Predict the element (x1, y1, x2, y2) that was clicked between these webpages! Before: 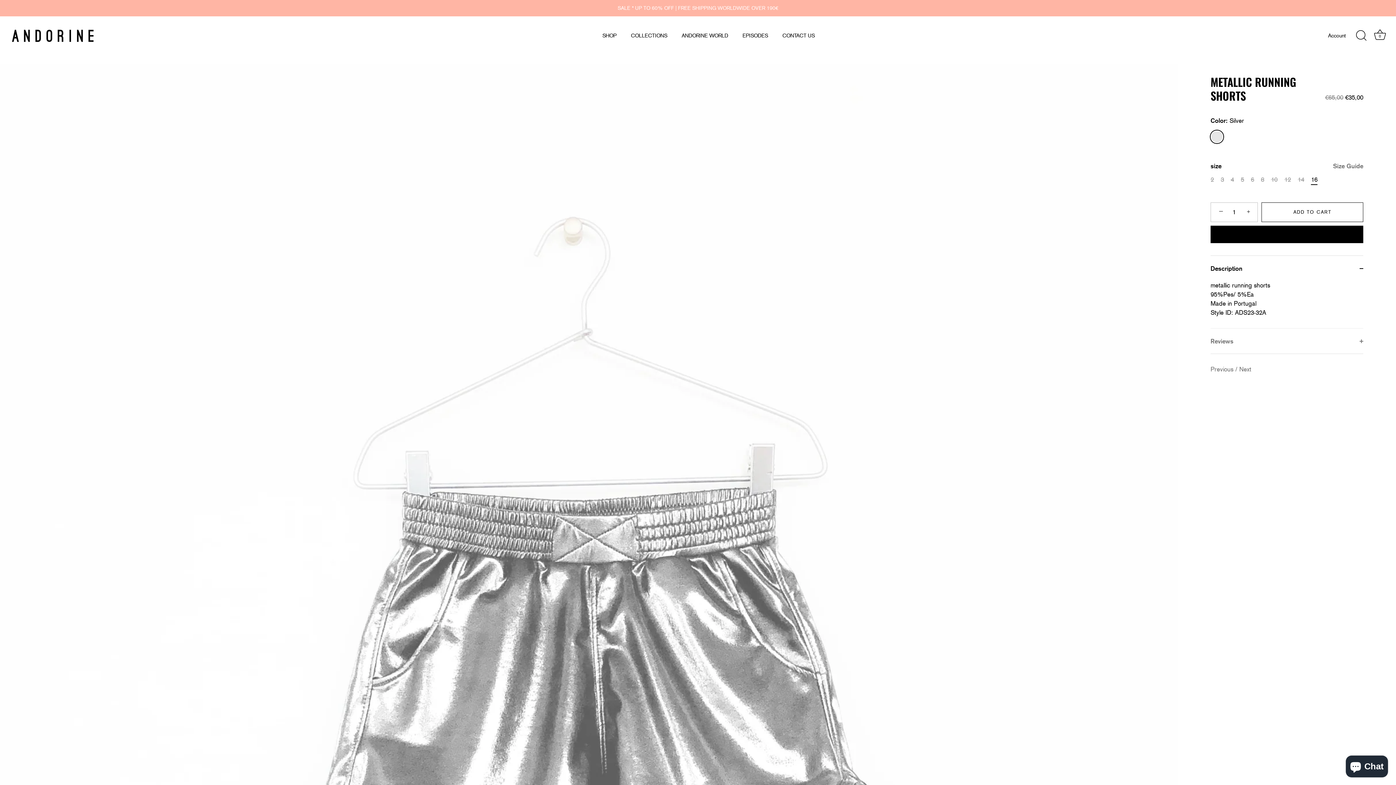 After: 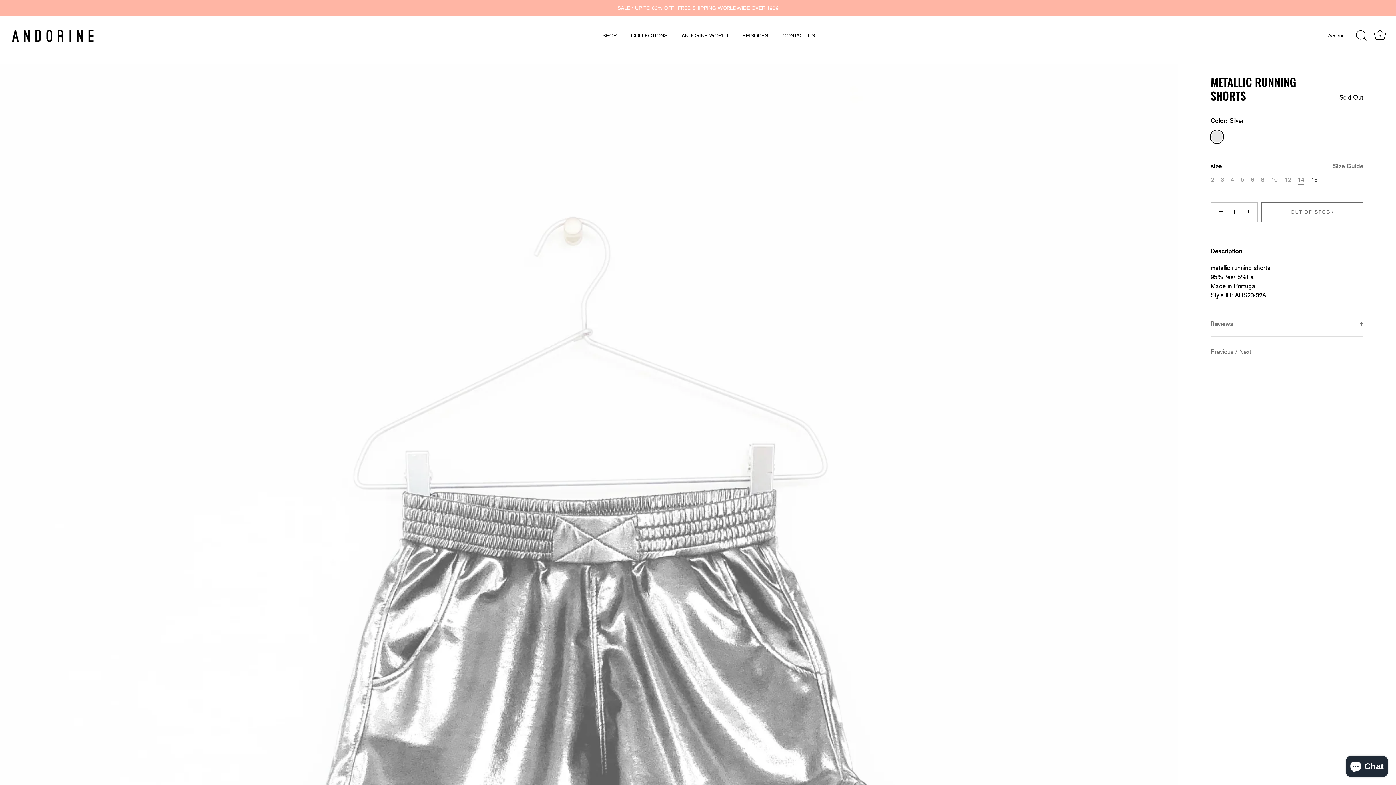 Action: bbox: (1298, 175, 1304, 183) label: 14